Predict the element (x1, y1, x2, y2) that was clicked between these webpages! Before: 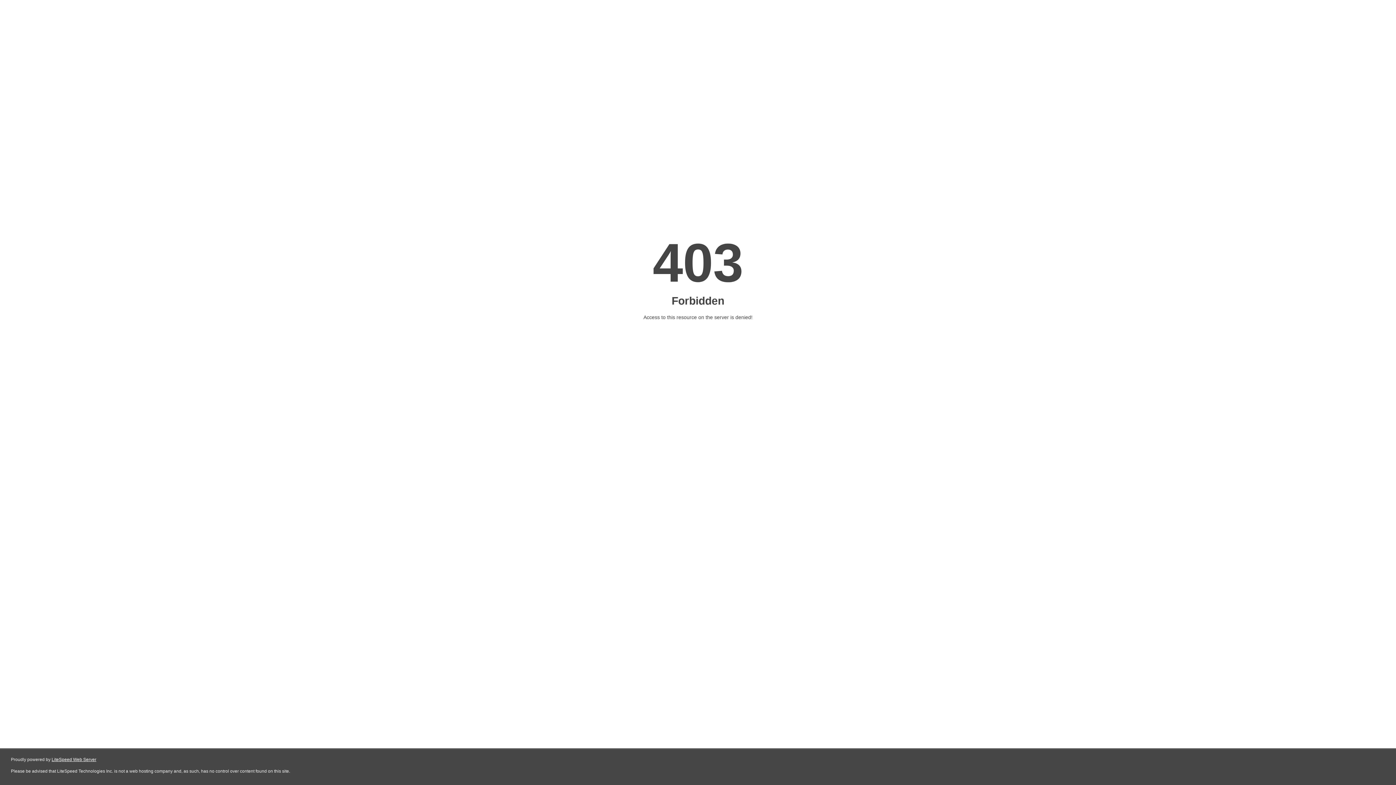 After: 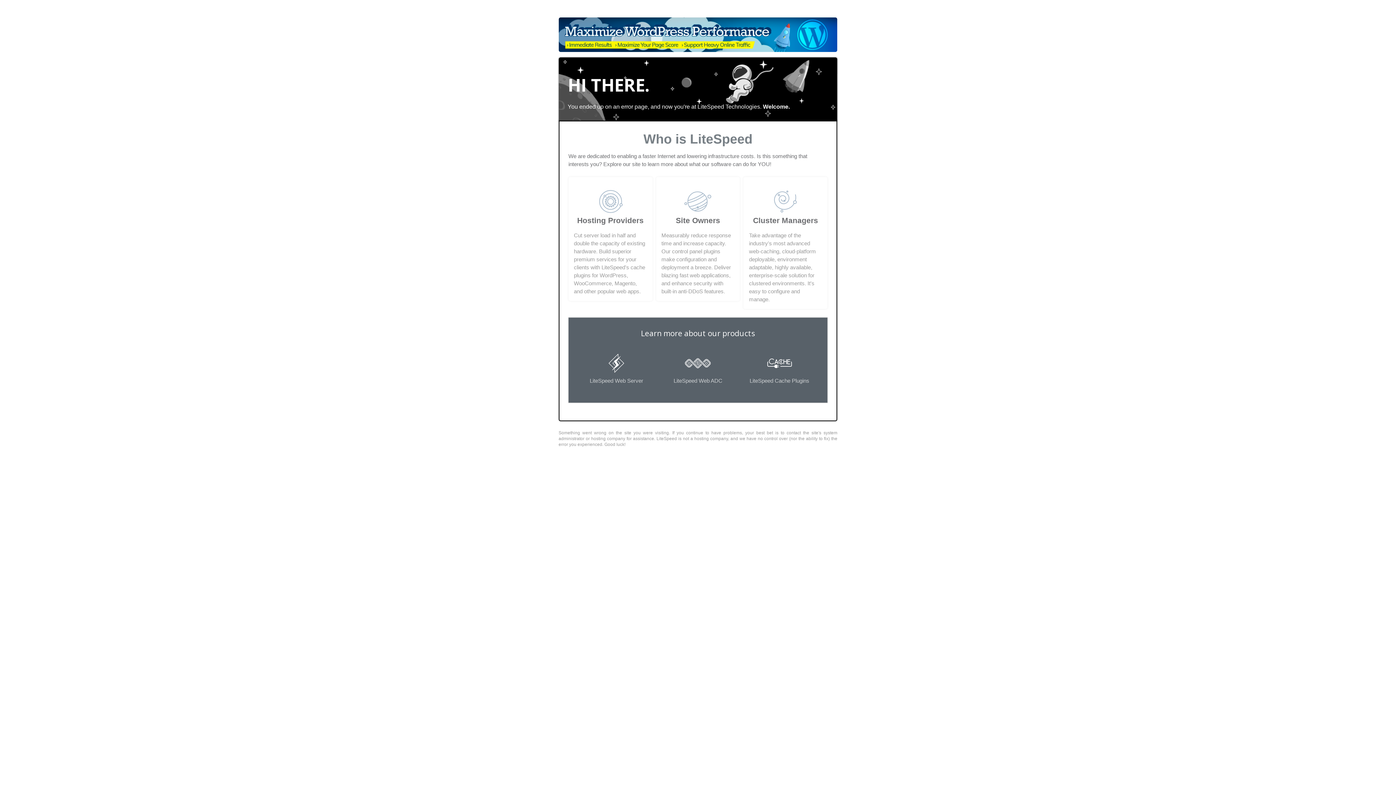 Action: label: LiteSpeed Web Server bbox: (51, 757, 96, 762)